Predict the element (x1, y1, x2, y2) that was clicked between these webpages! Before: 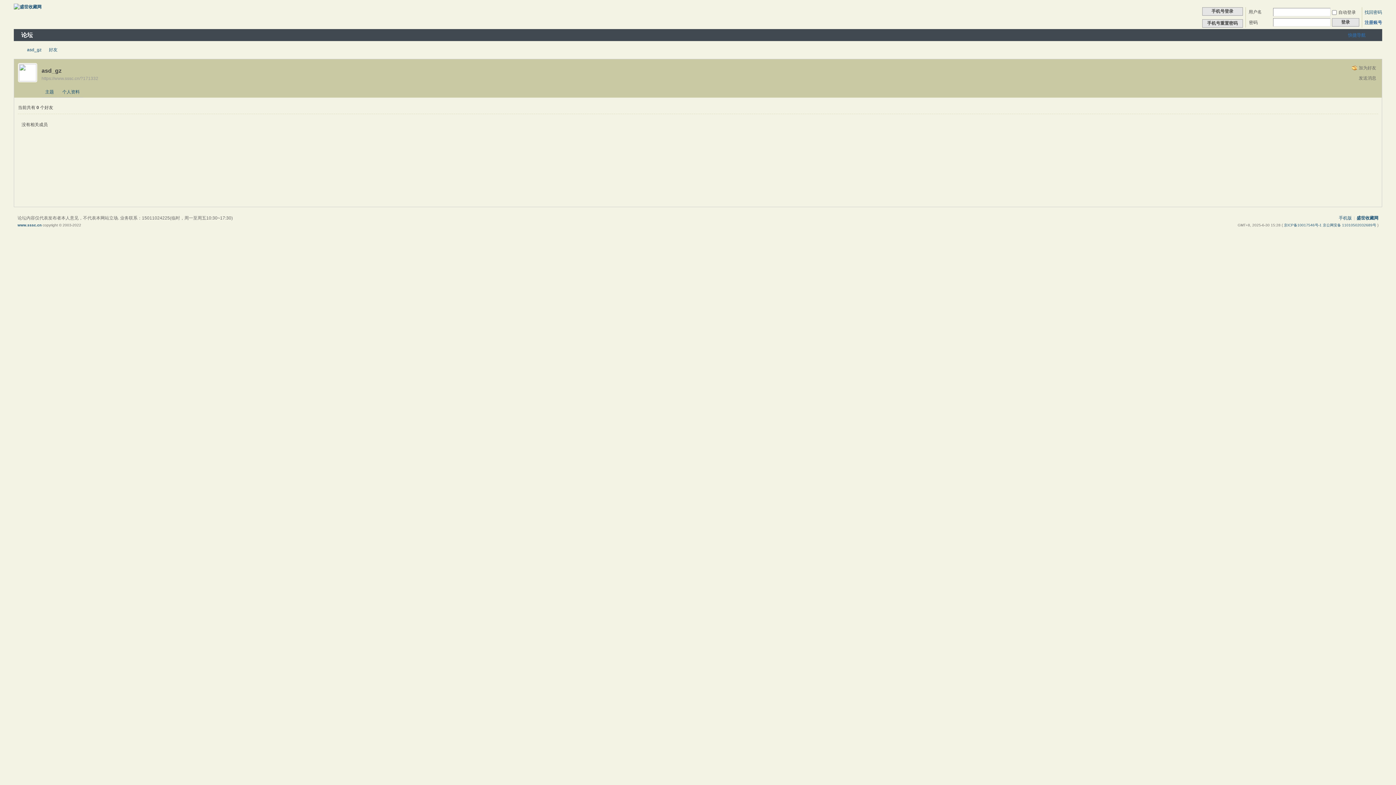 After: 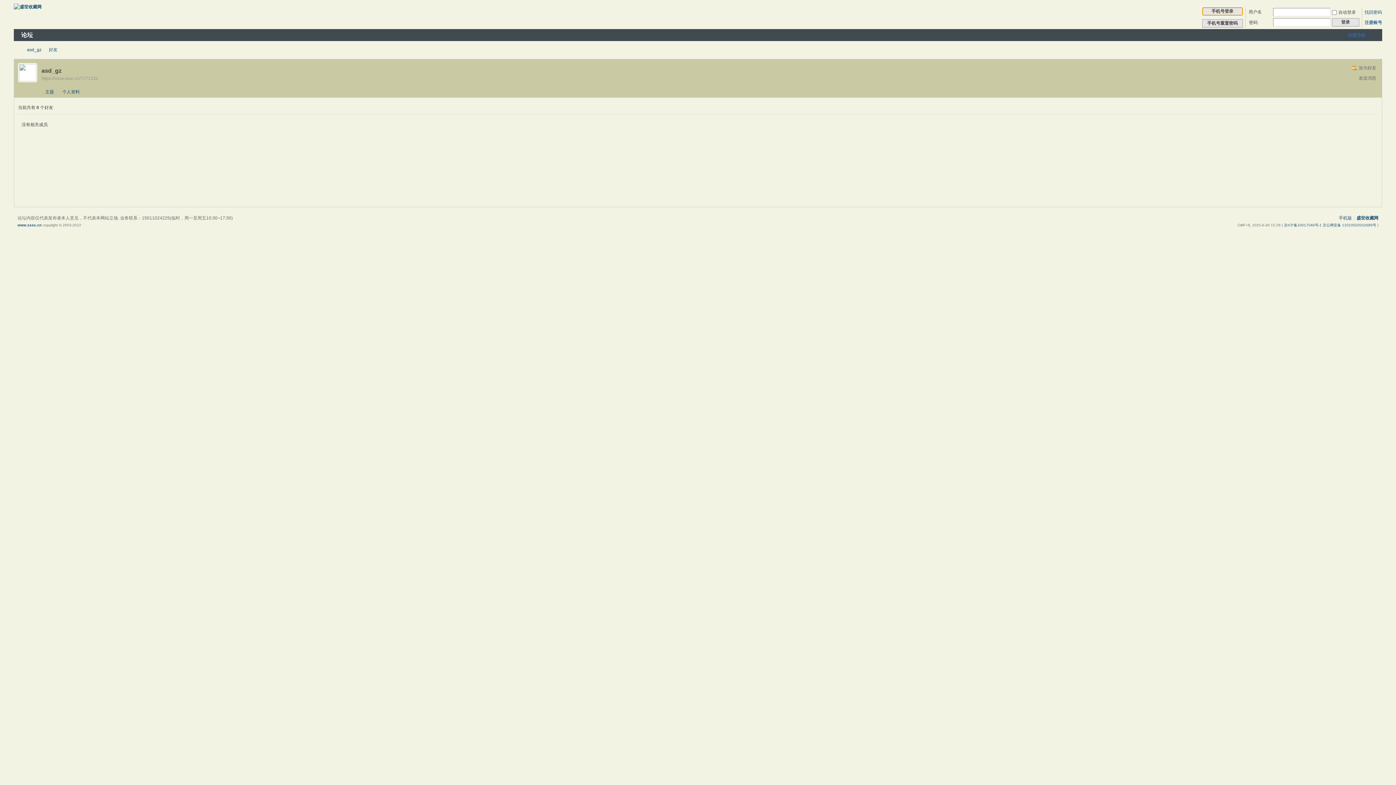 Action: label: 
            手机号登录
         bbox: (1202, 7, 1243, 15)